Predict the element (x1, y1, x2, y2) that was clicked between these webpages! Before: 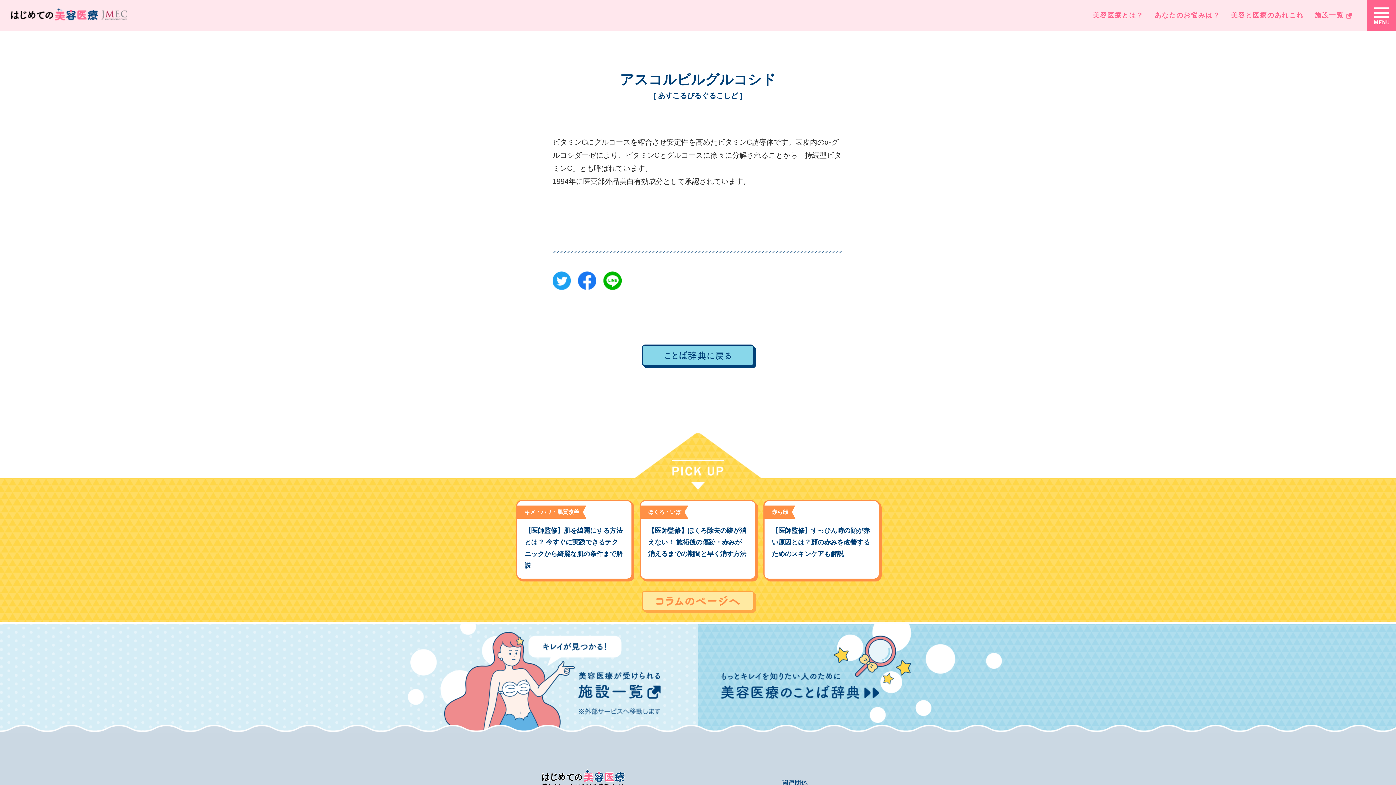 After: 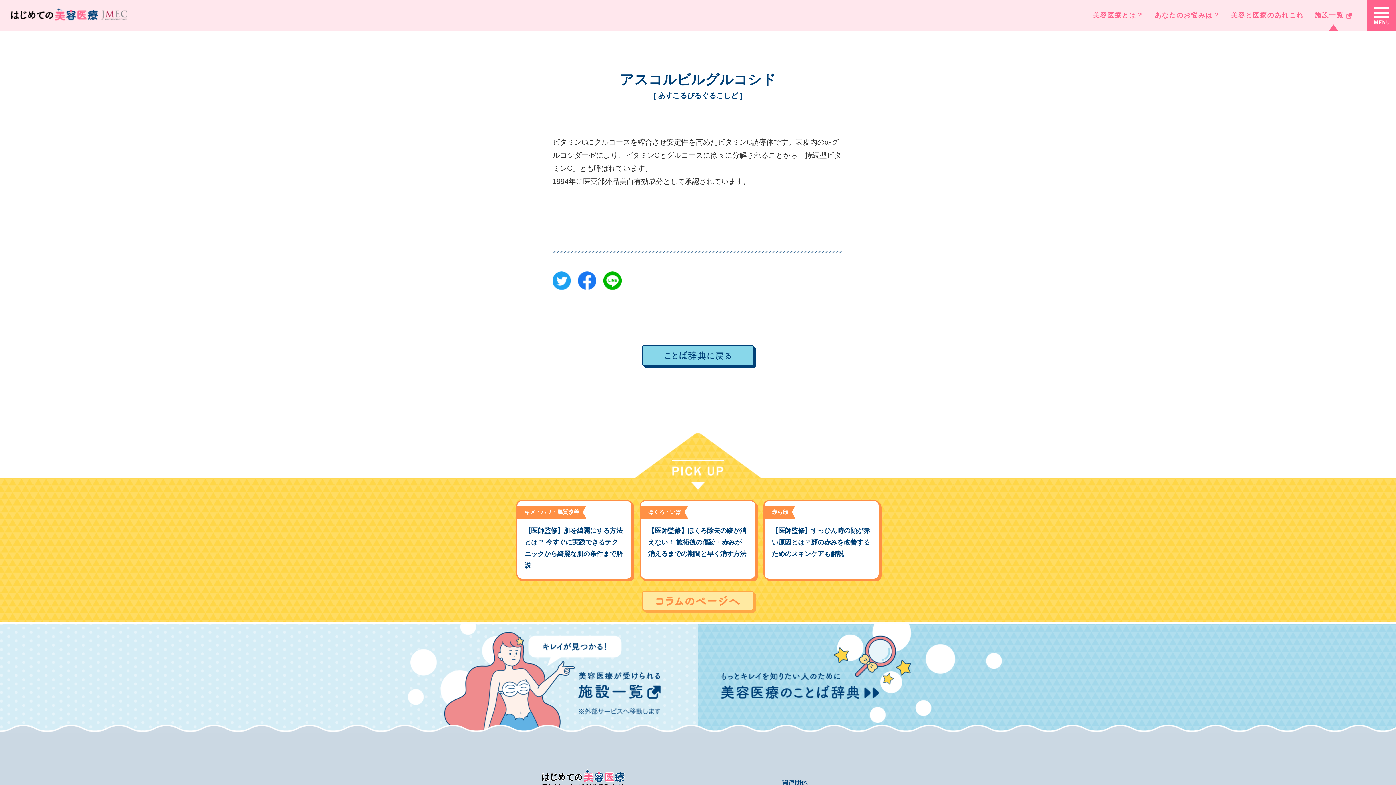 Action: label: 施設一覧  bbox: (1314, 0, 1352, 30)